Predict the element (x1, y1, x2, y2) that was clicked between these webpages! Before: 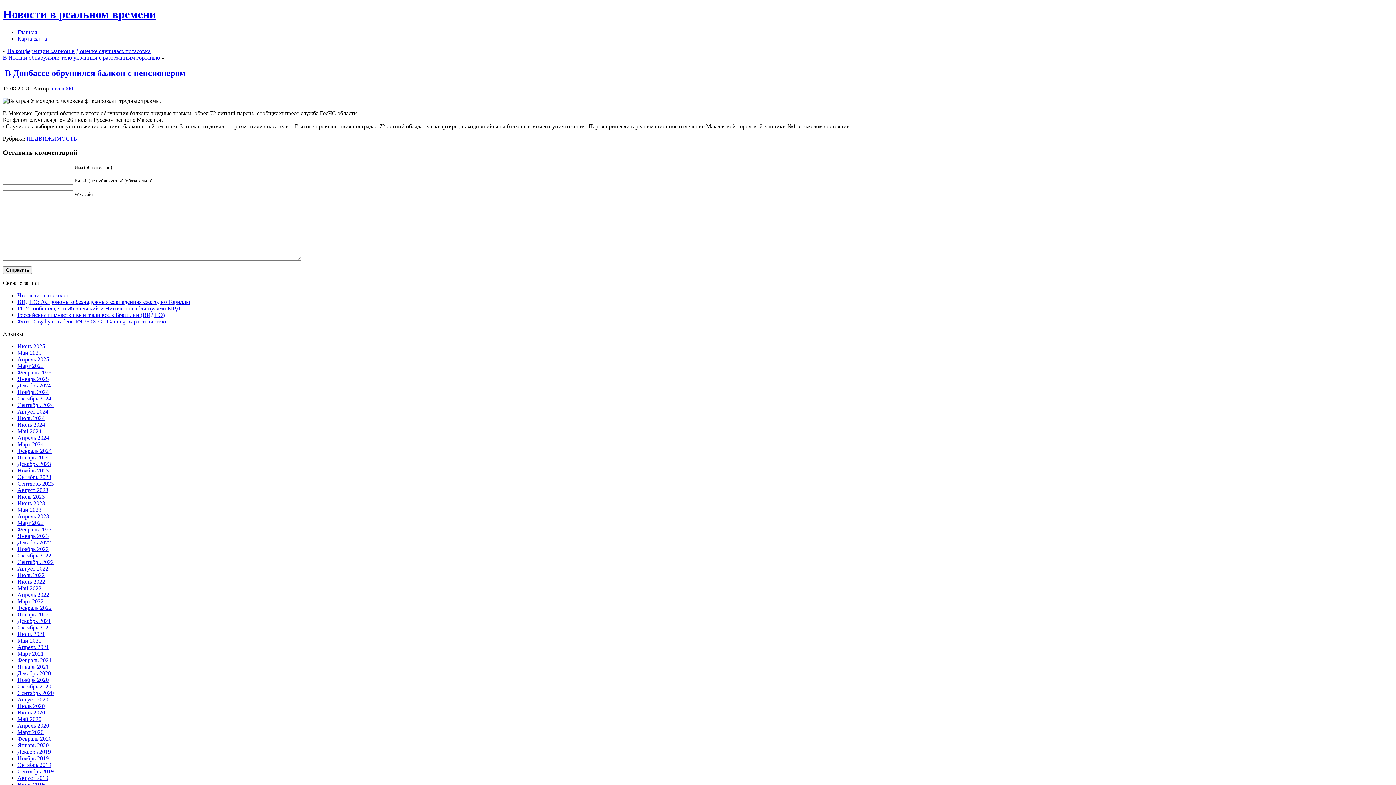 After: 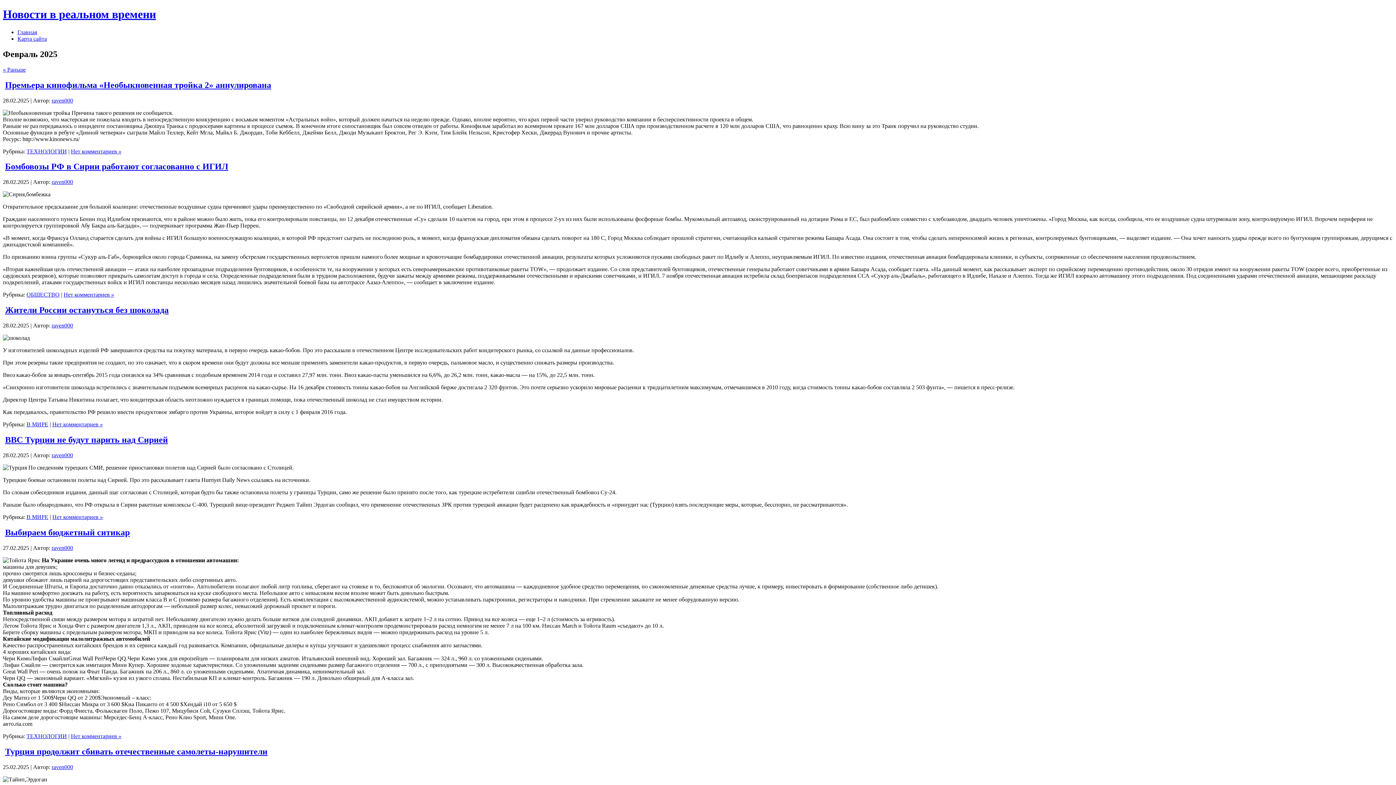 Action: bbox: (17, 369, 51, 375) label: Февраль 2025